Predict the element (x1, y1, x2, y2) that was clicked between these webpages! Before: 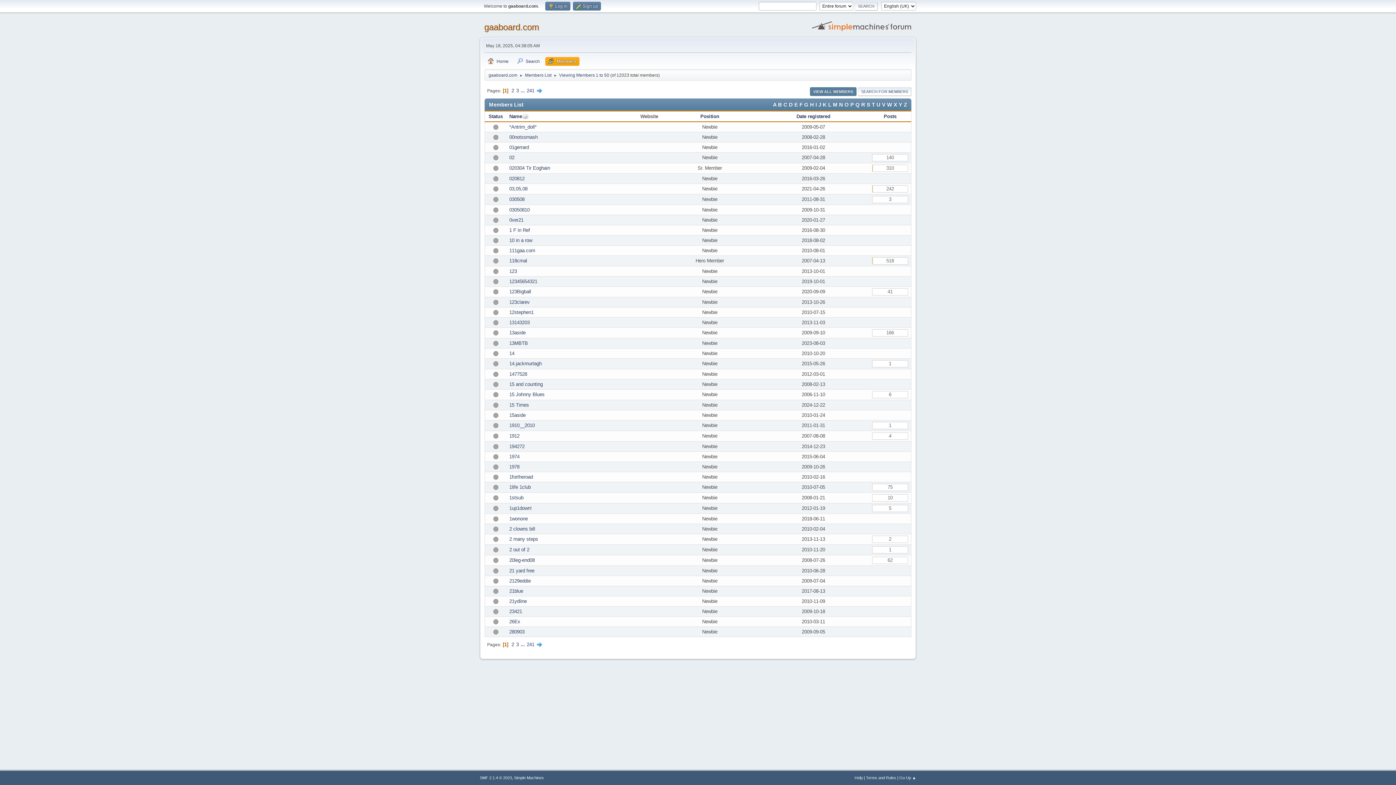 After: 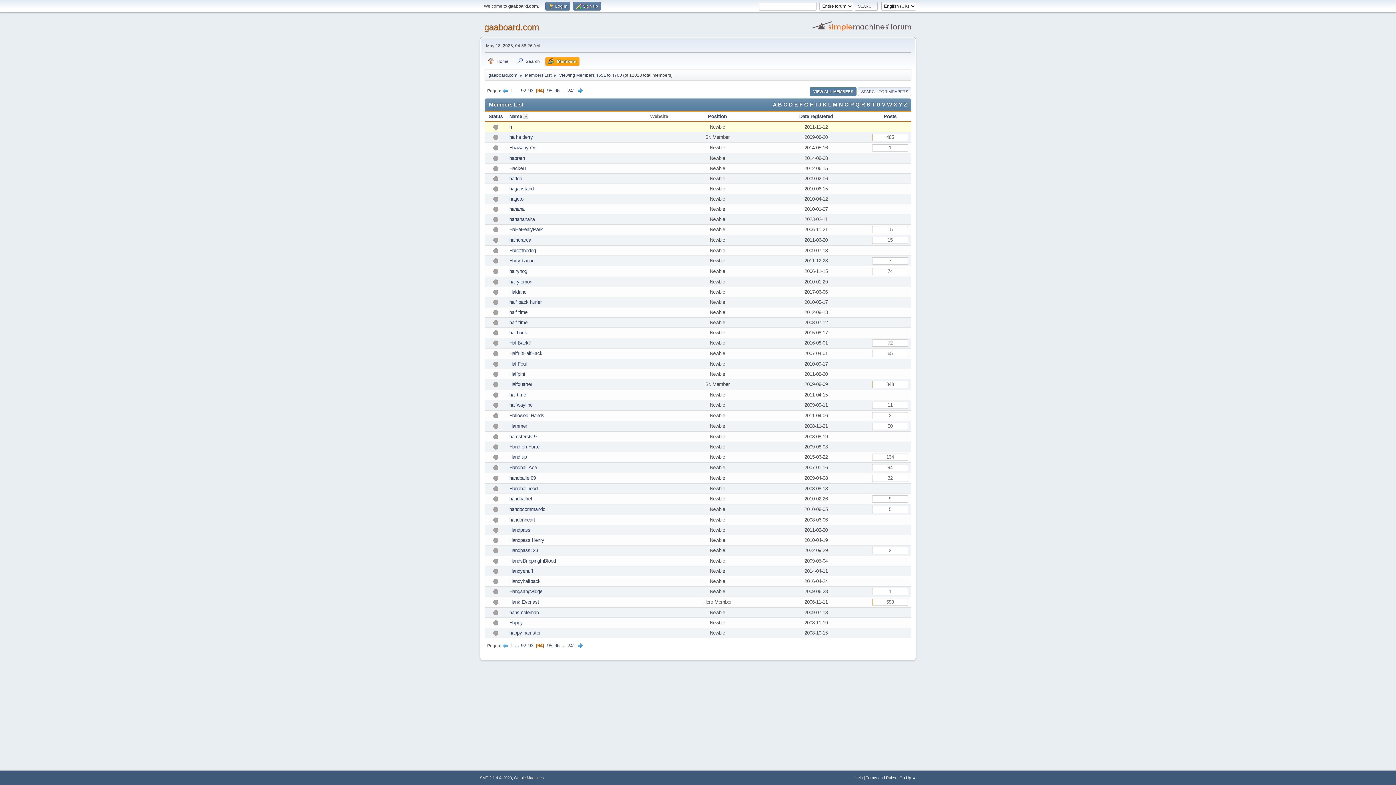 Action: label: H bbox: (810, 101, 814, 107)